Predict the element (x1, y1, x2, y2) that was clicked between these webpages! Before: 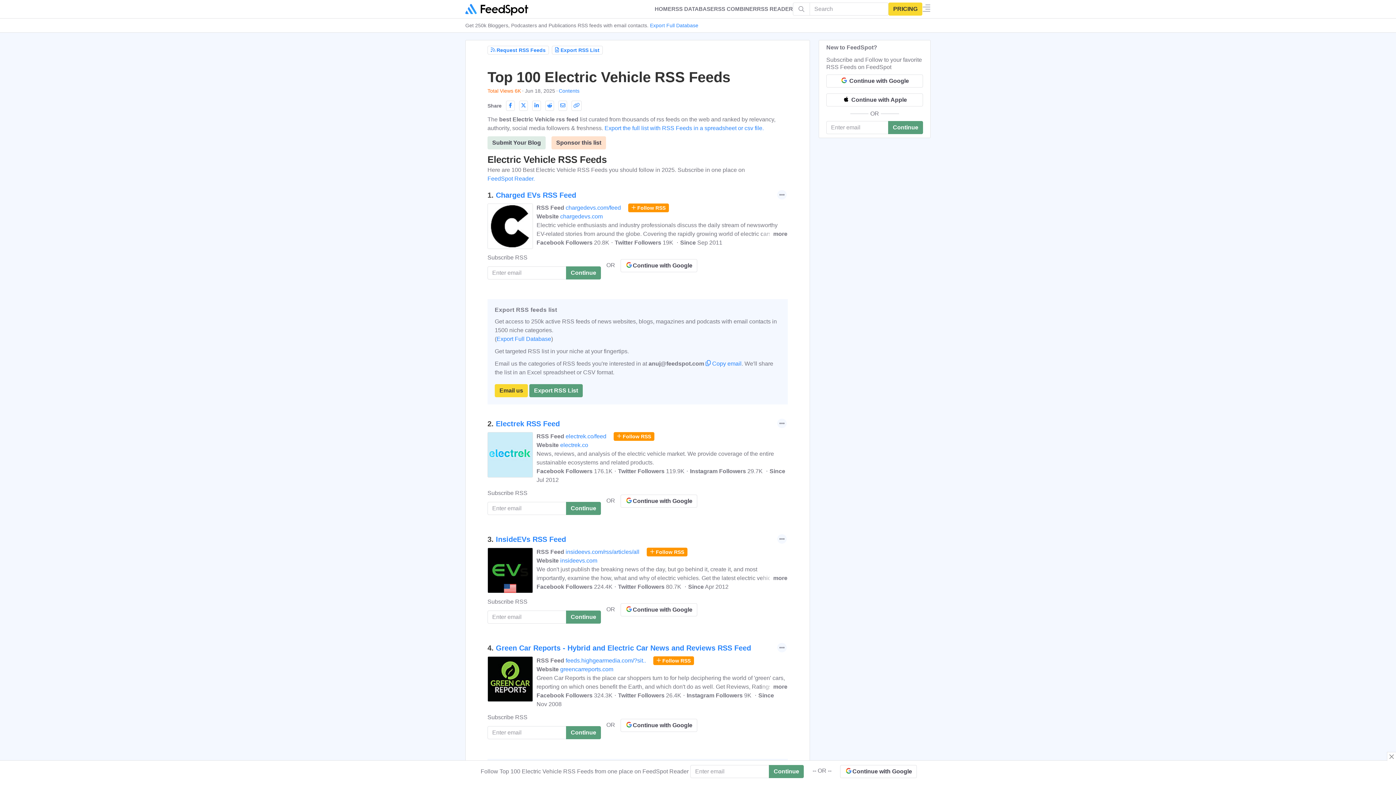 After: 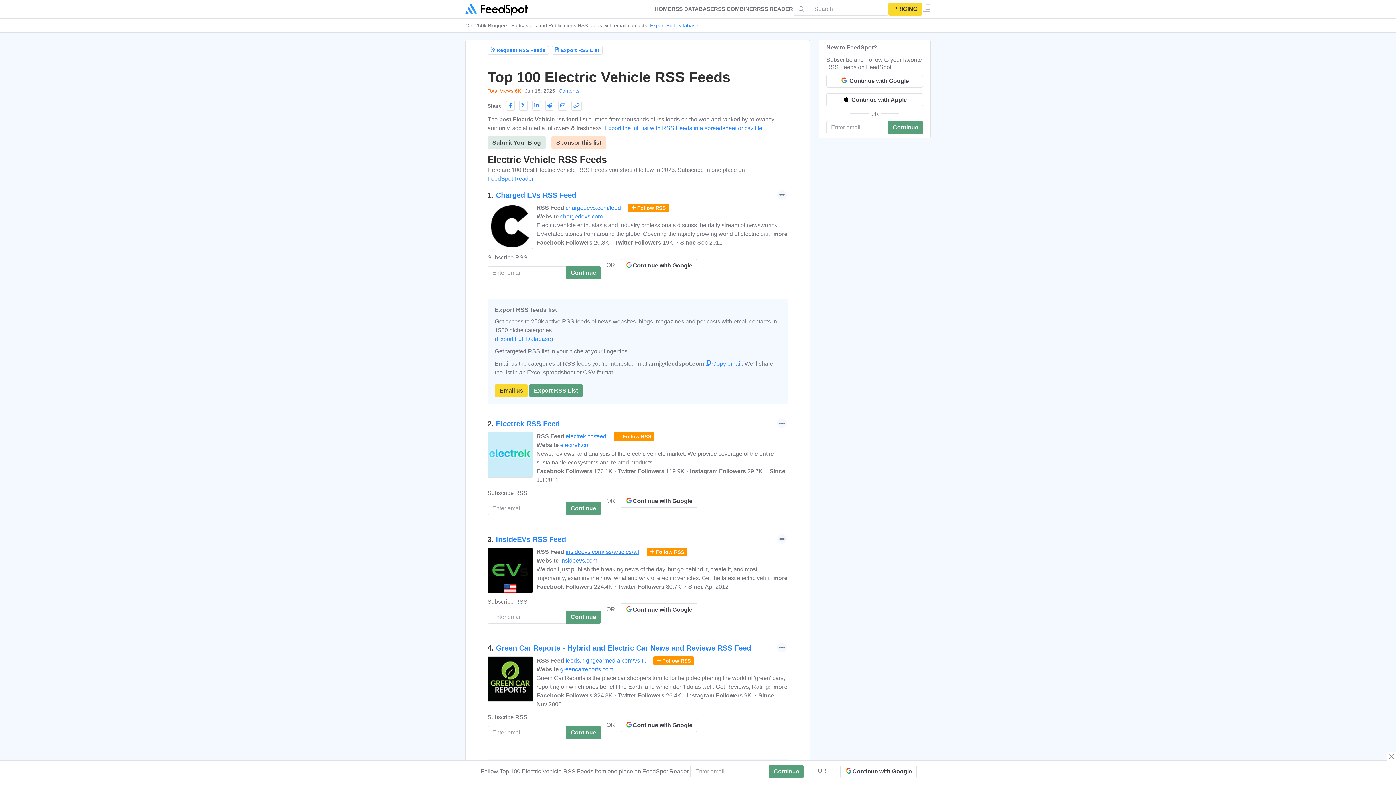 Action: bbox: (565, 549, 642, 555) label: insideevs.com/rss/articles/all